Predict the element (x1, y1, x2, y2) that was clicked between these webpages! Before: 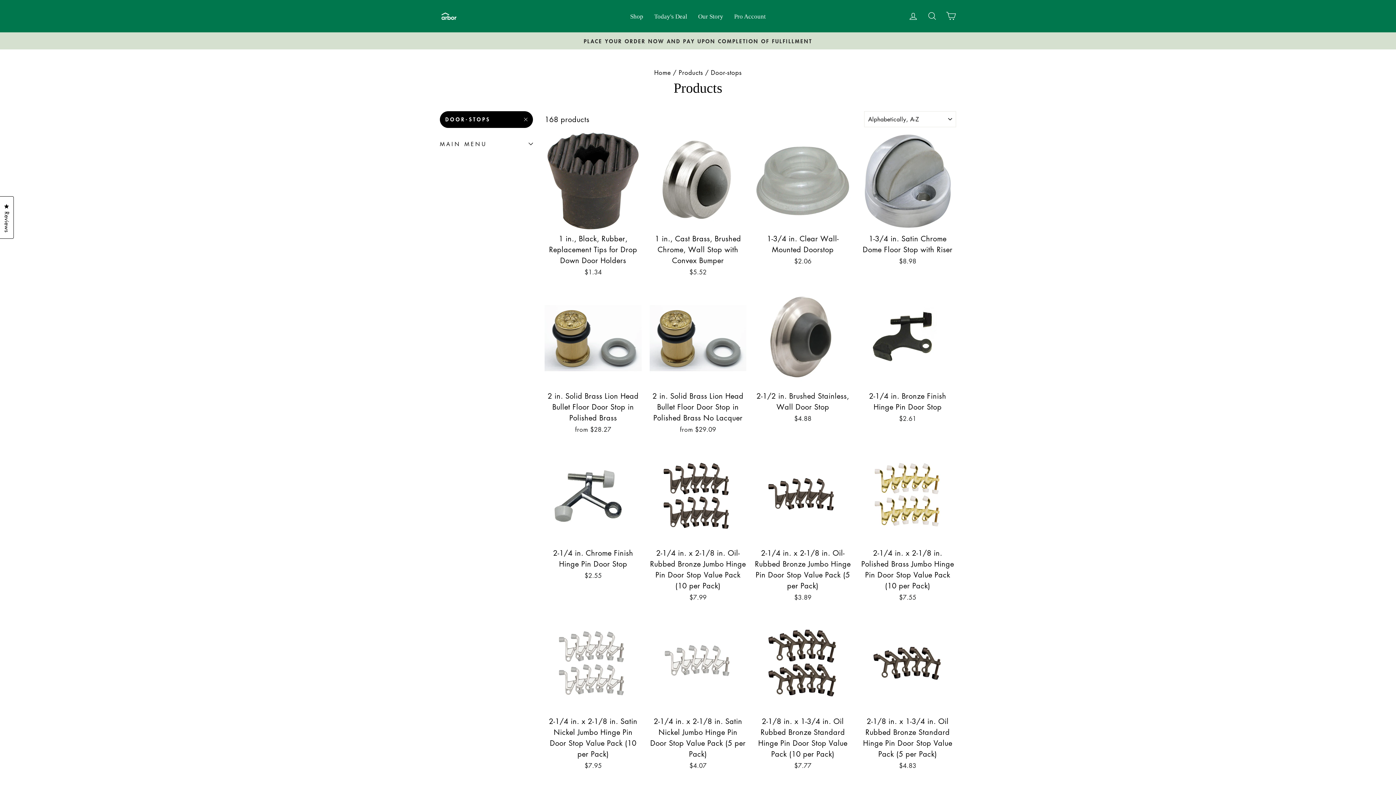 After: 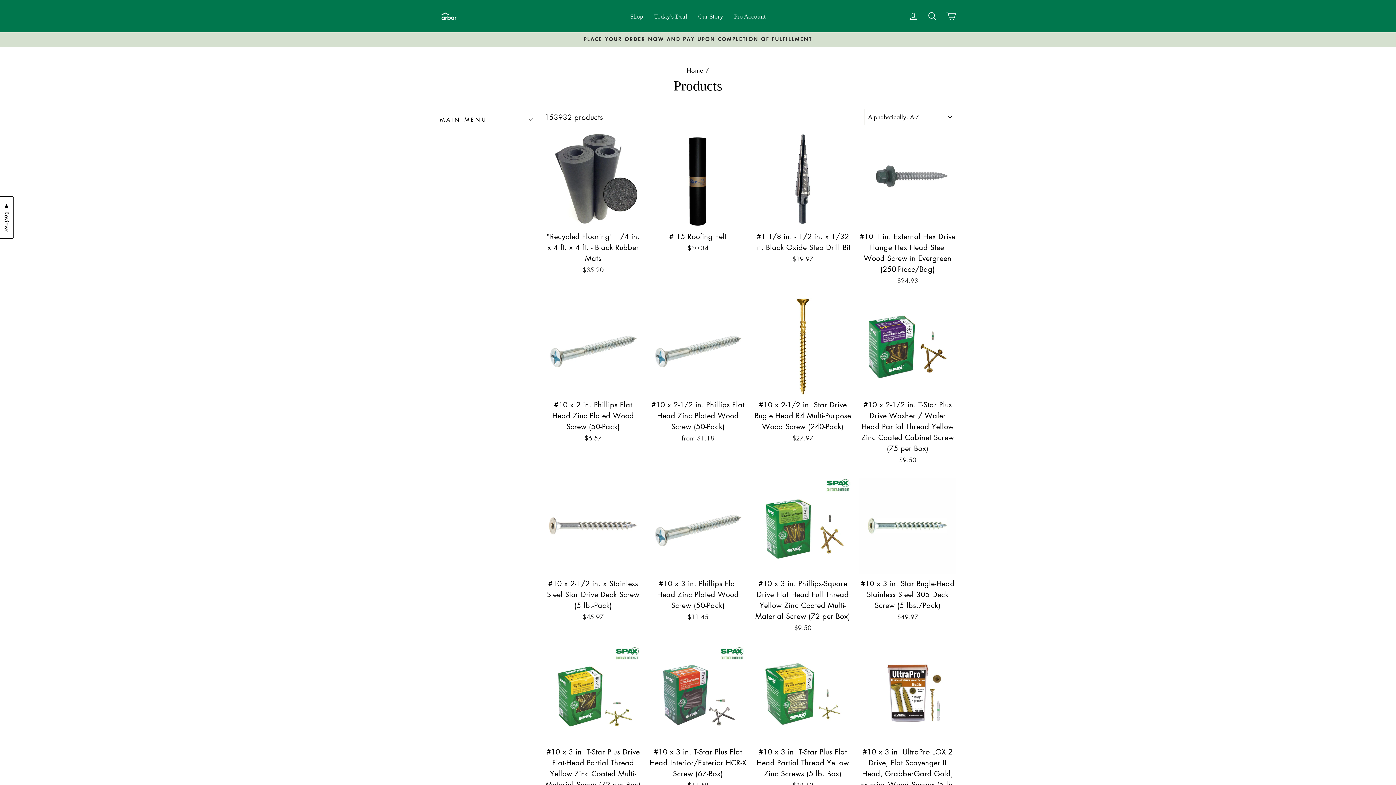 Action: label: Products bbox: (678, 68, 703, 76)